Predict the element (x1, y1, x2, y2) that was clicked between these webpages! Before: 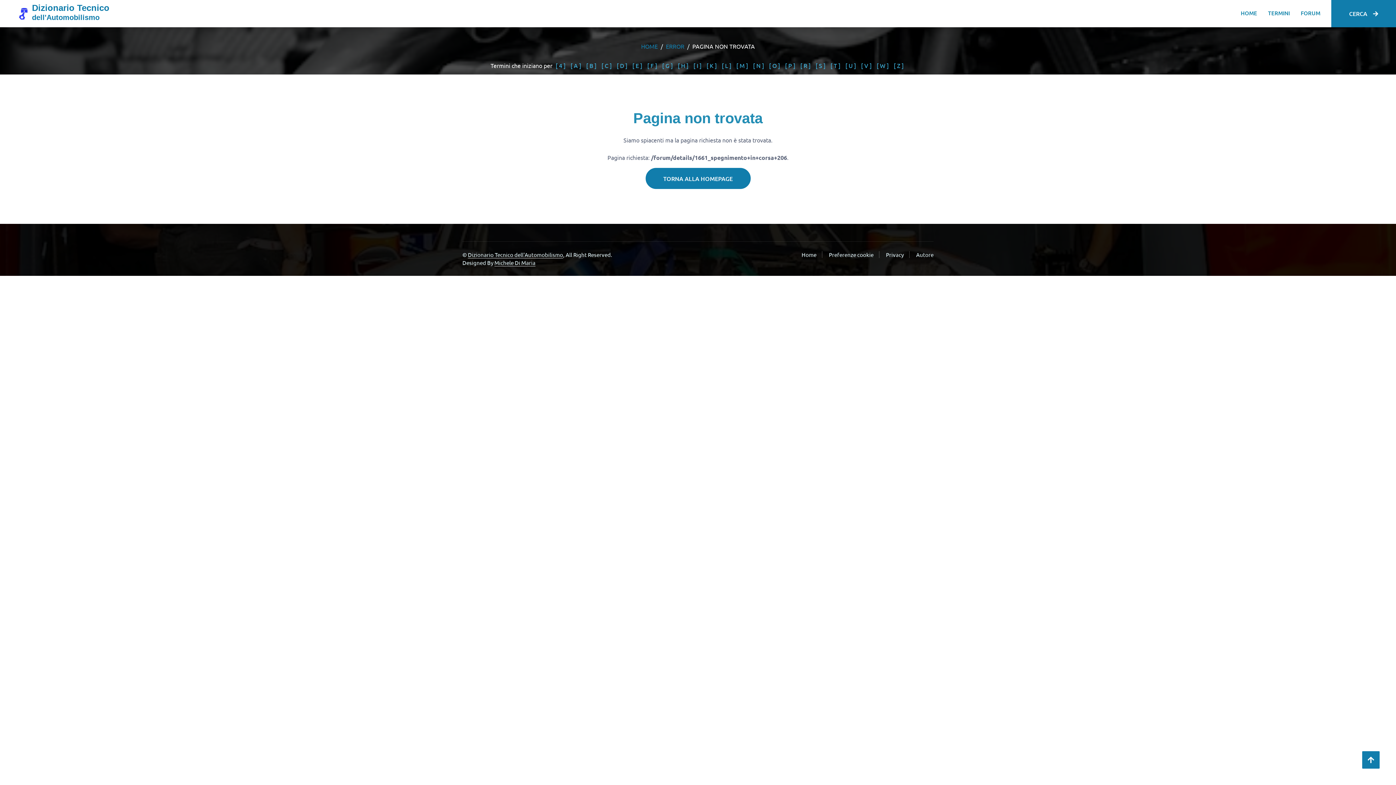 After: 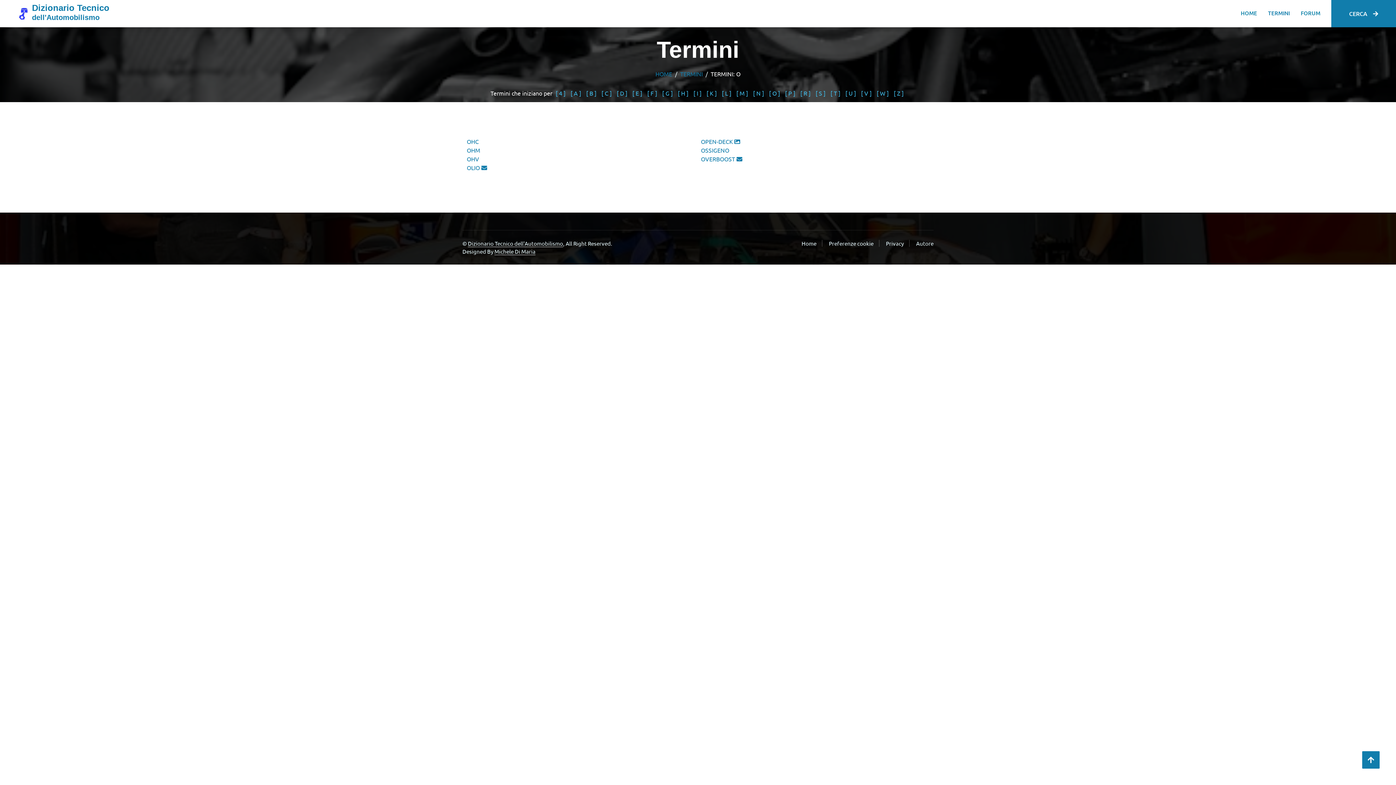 Action: bbox: (769, 61, 780, 69) label: [ O ]